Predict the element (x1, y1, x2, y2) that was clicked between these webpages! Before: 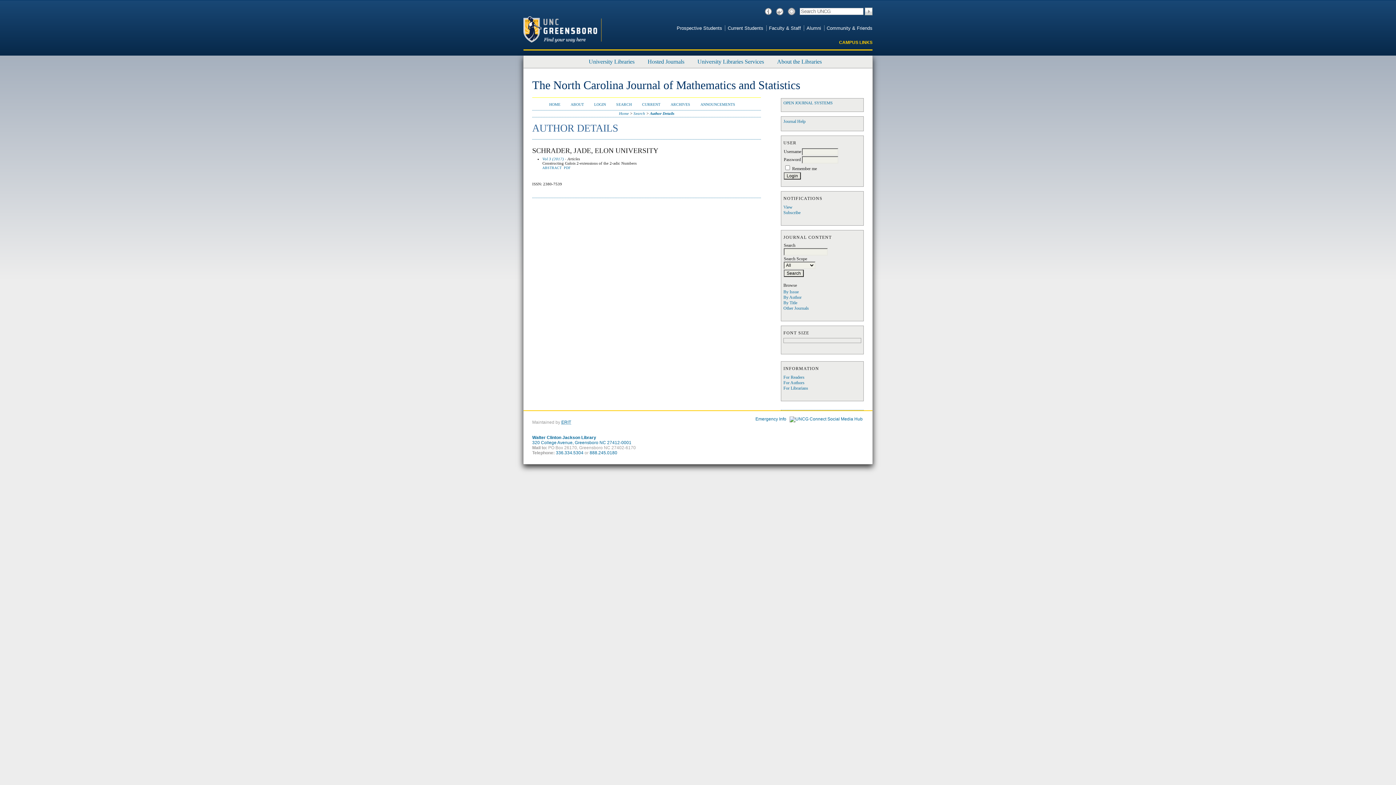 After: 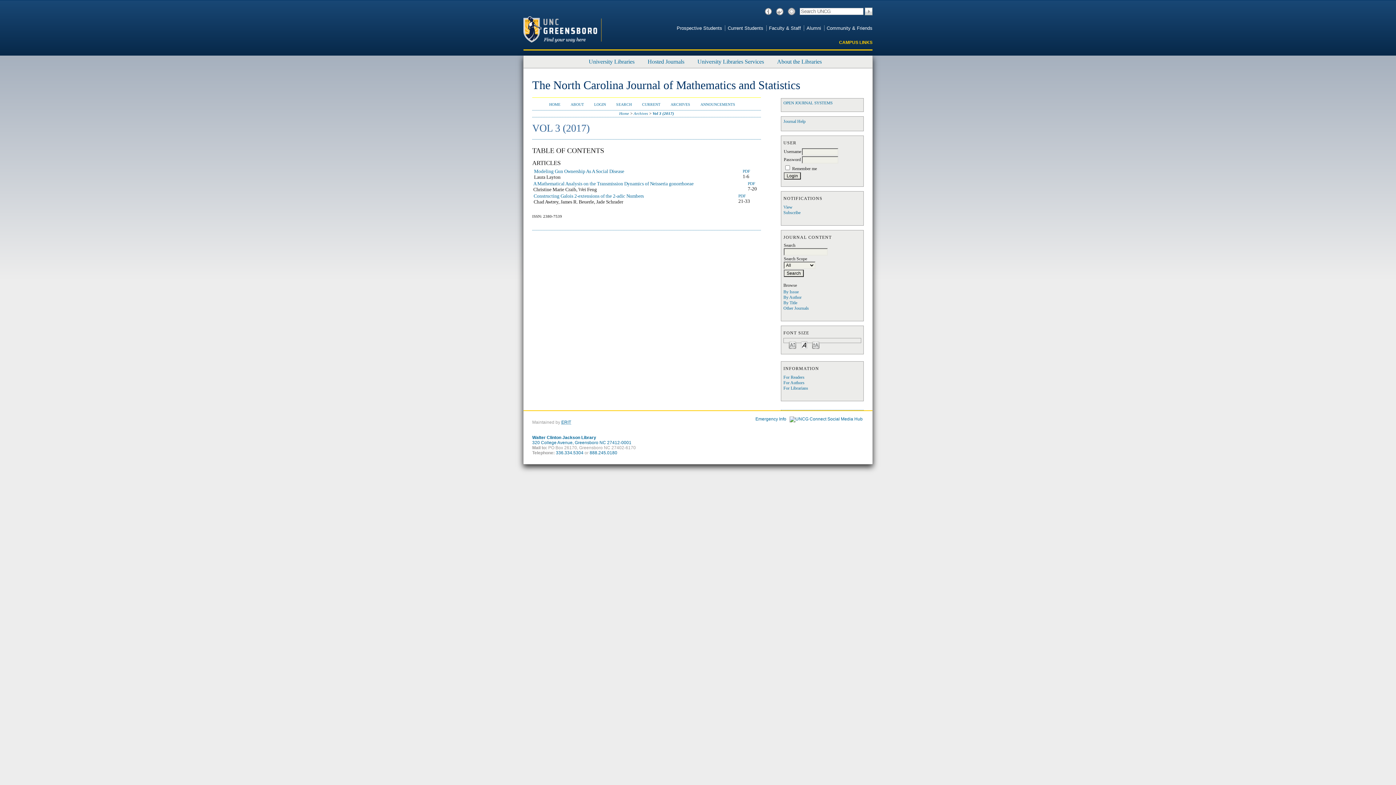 Action: bbox: (542, 156, 564, 161) label: Vol 3 (2017)